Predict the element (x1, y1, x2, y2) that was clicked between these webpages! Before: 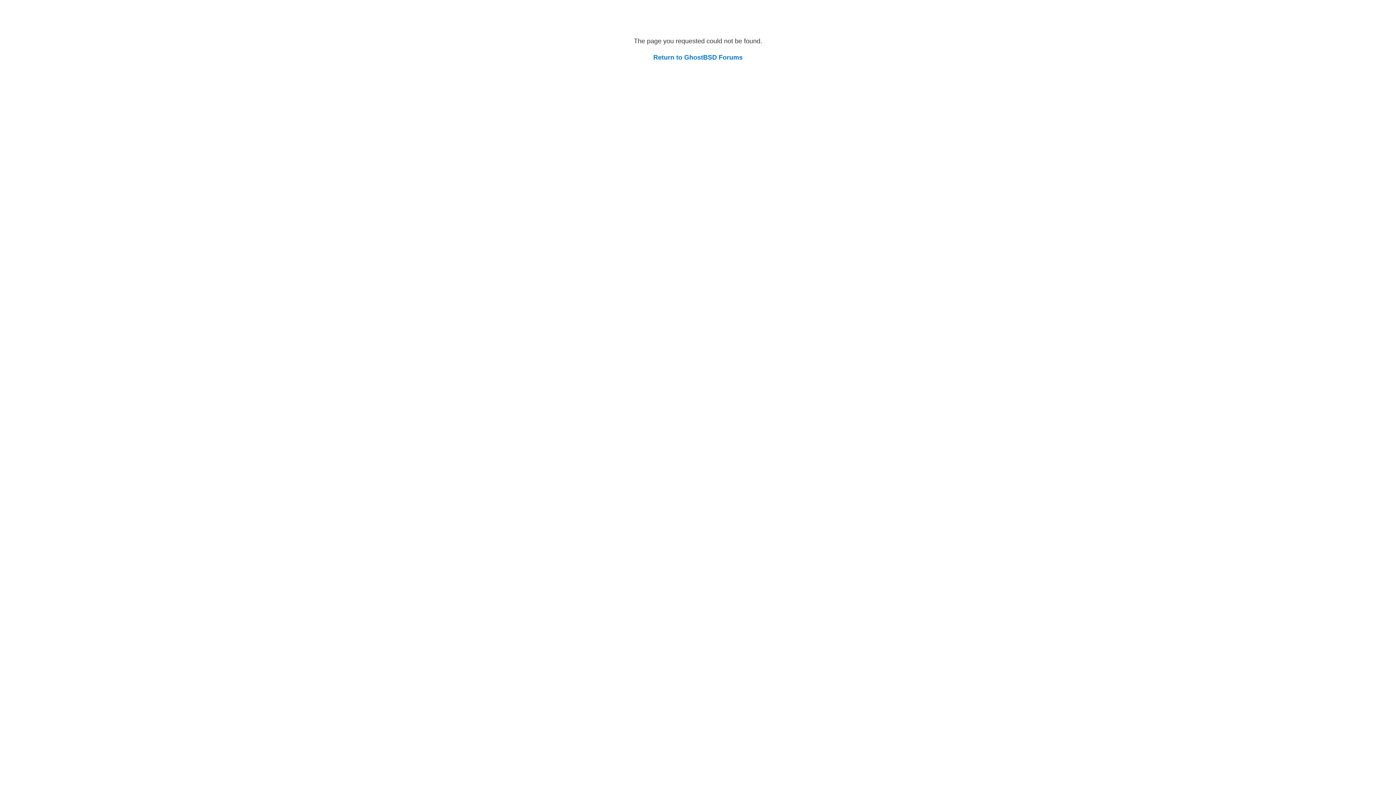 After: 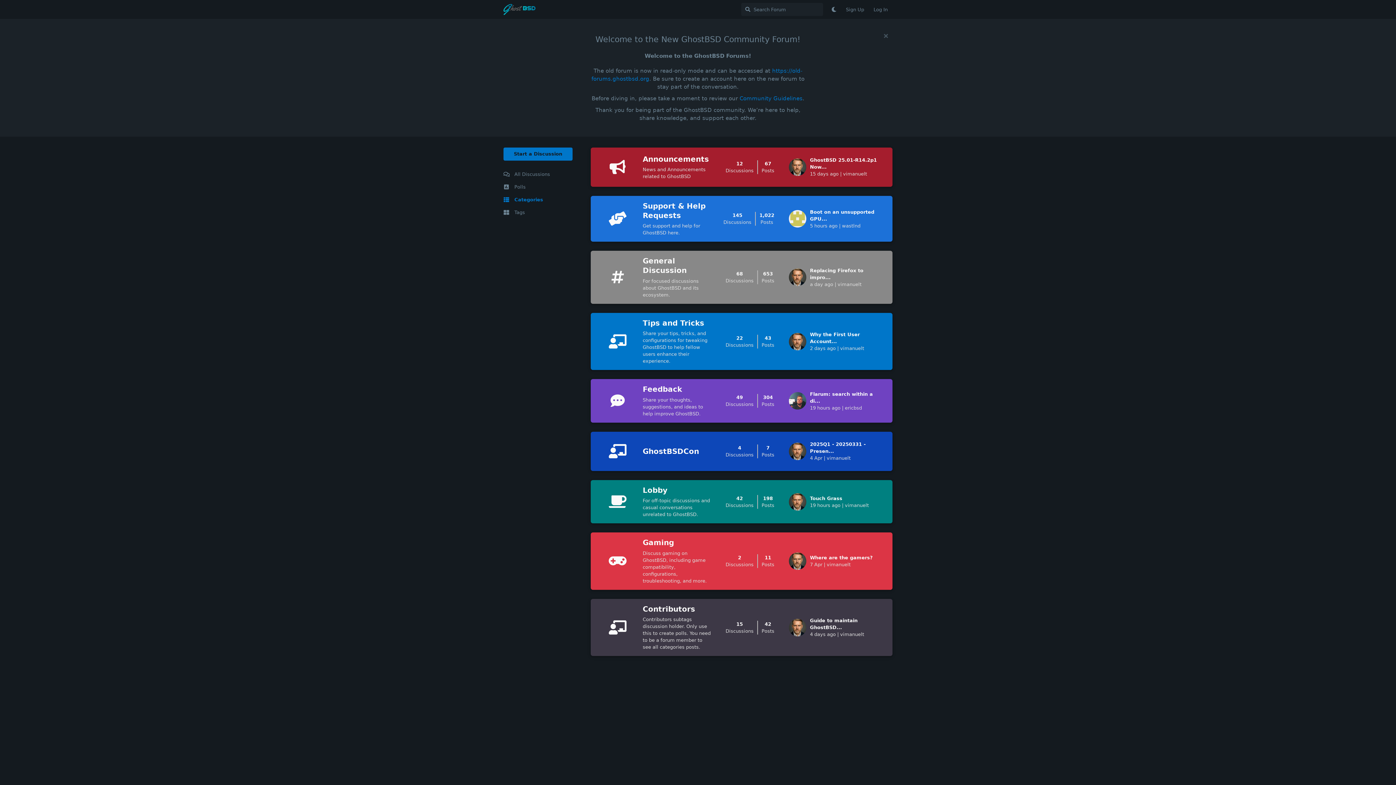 Action: label: Return to GhostBSD Forums bbox: (653, 53, 742, 61)